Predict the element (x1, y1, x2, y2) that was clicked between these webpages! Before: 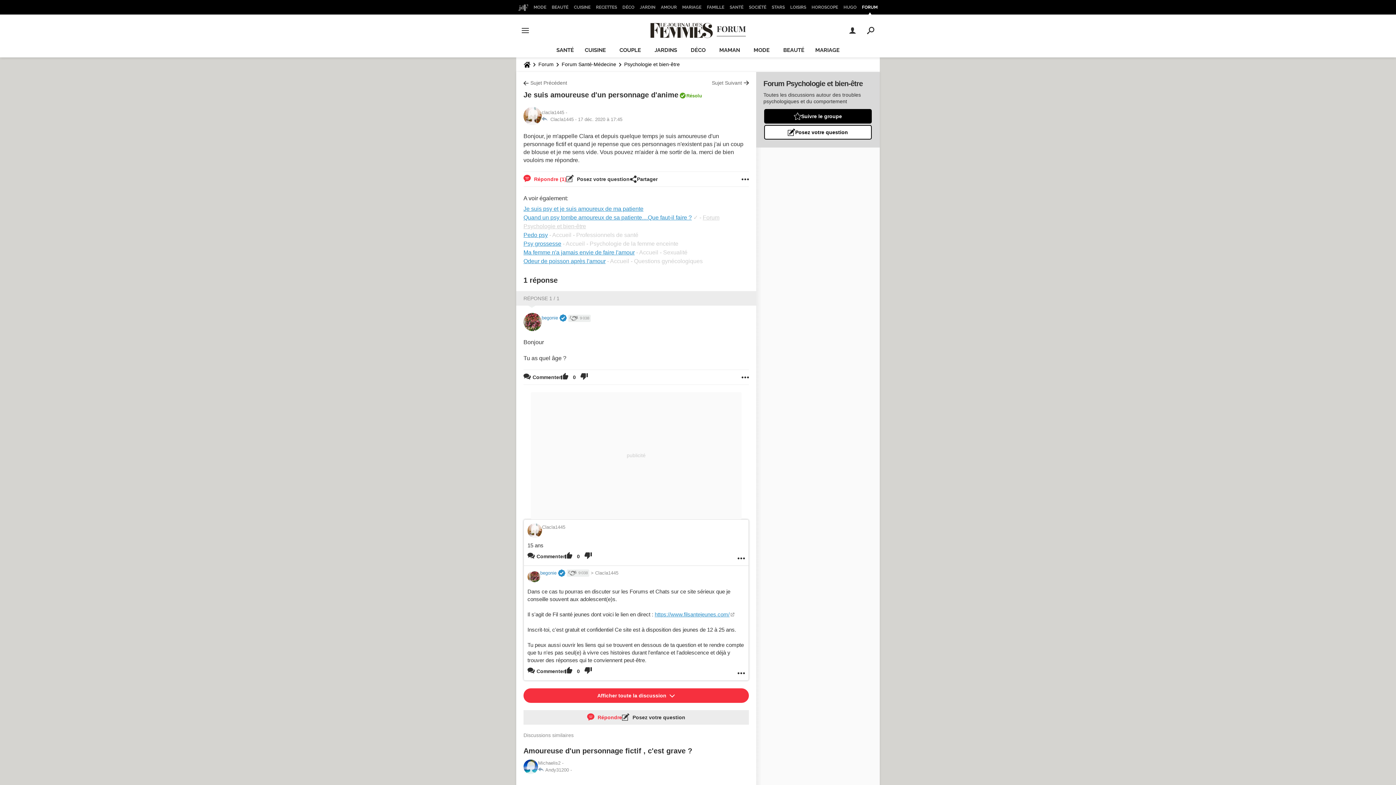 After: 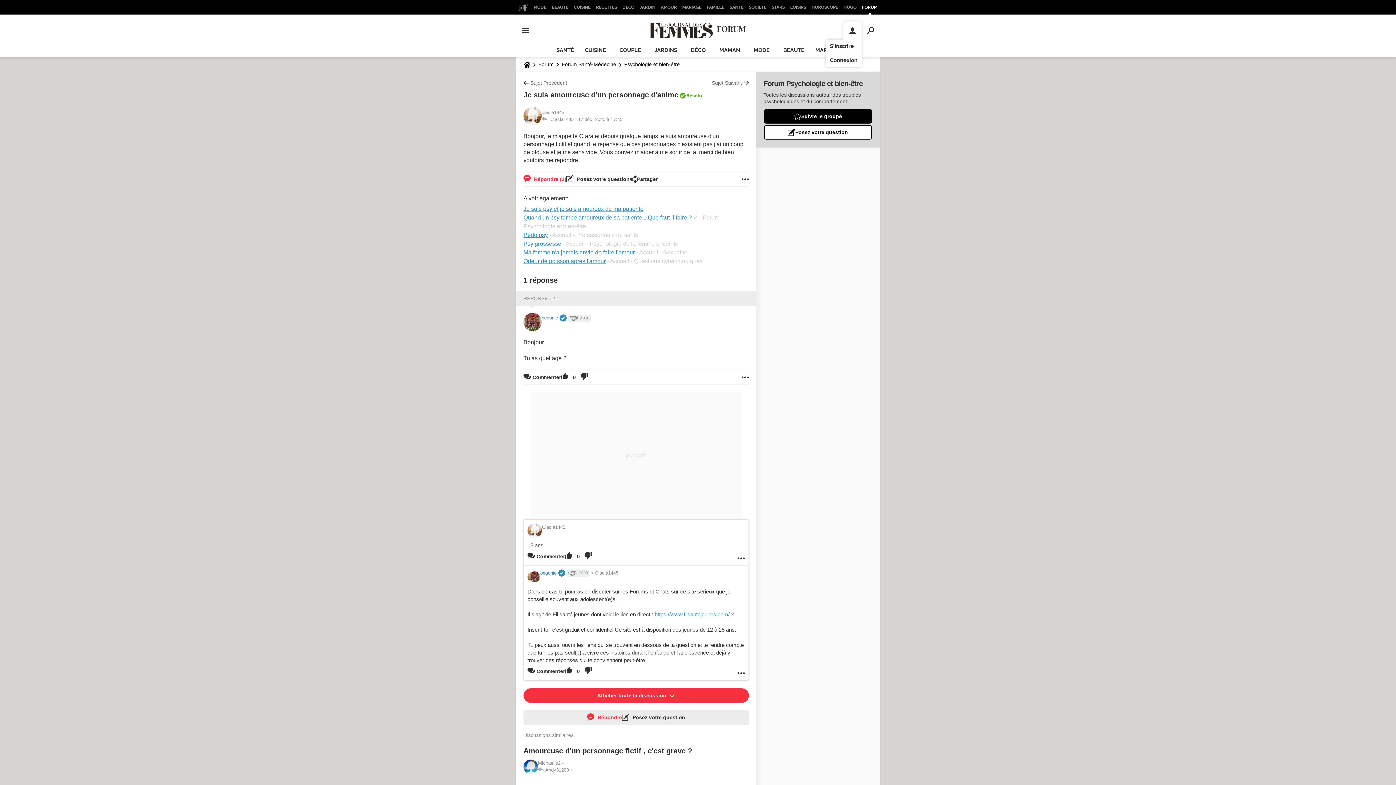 Action: bbox: (843, 21, 861, 39)